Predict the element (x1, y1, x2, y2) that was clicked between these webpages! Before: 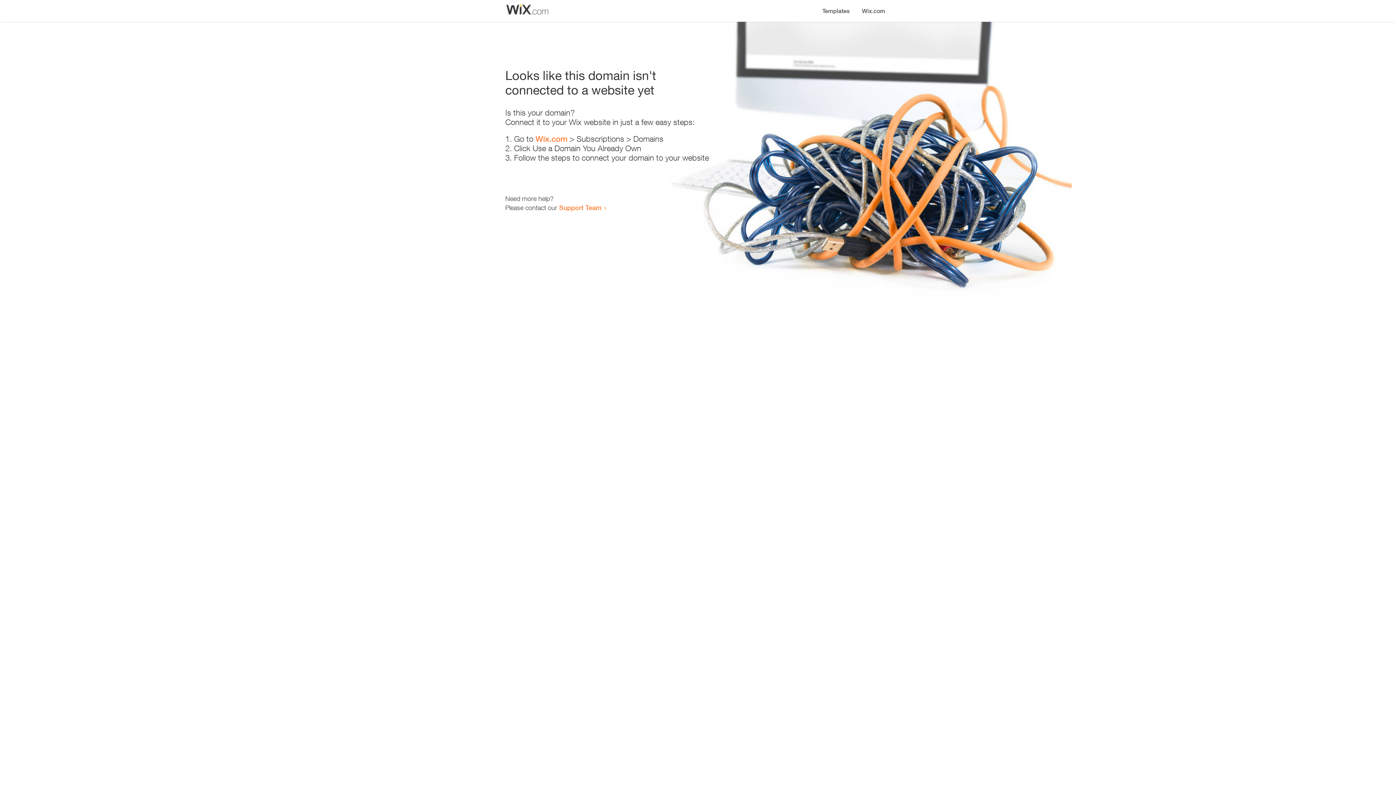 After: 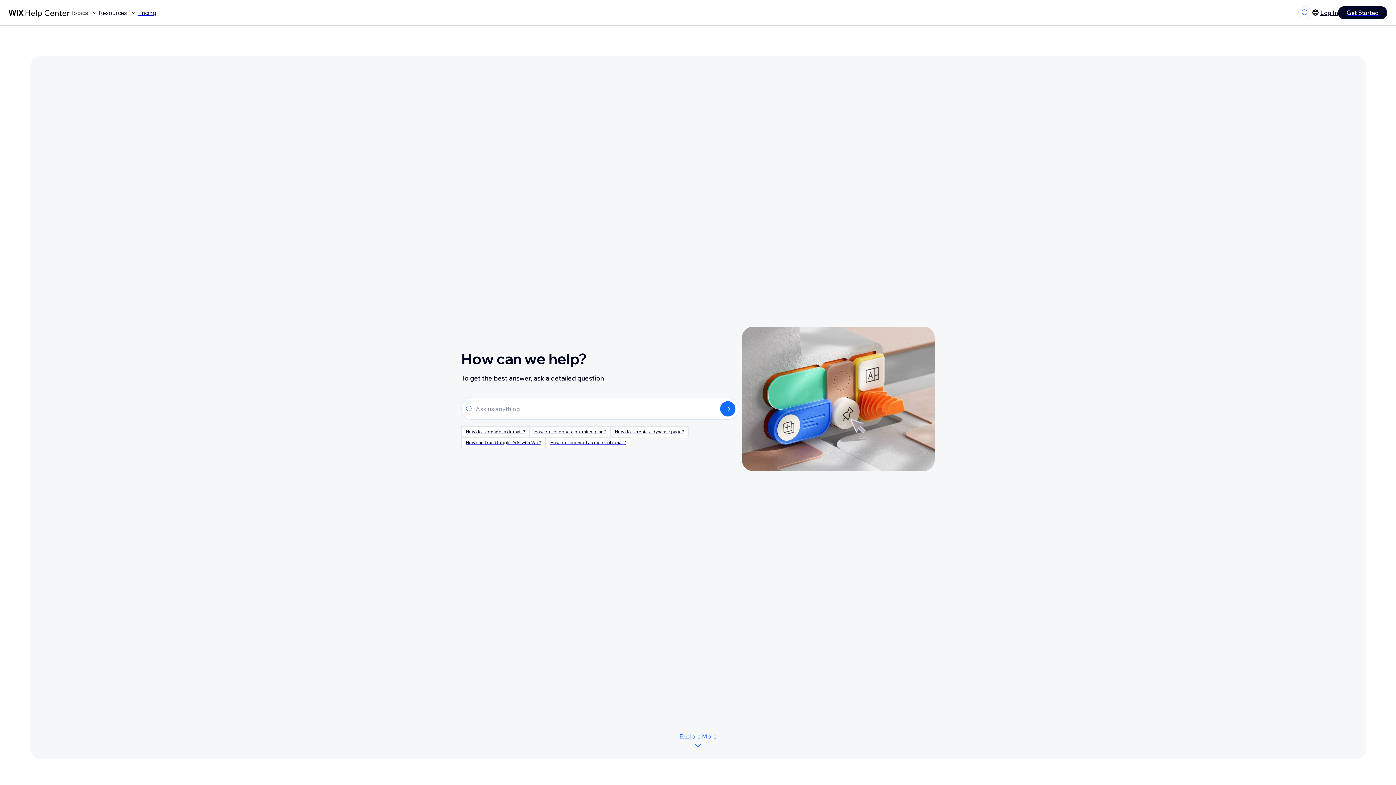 Action: label: Support Team bbox: (559, 203, 601, 211)